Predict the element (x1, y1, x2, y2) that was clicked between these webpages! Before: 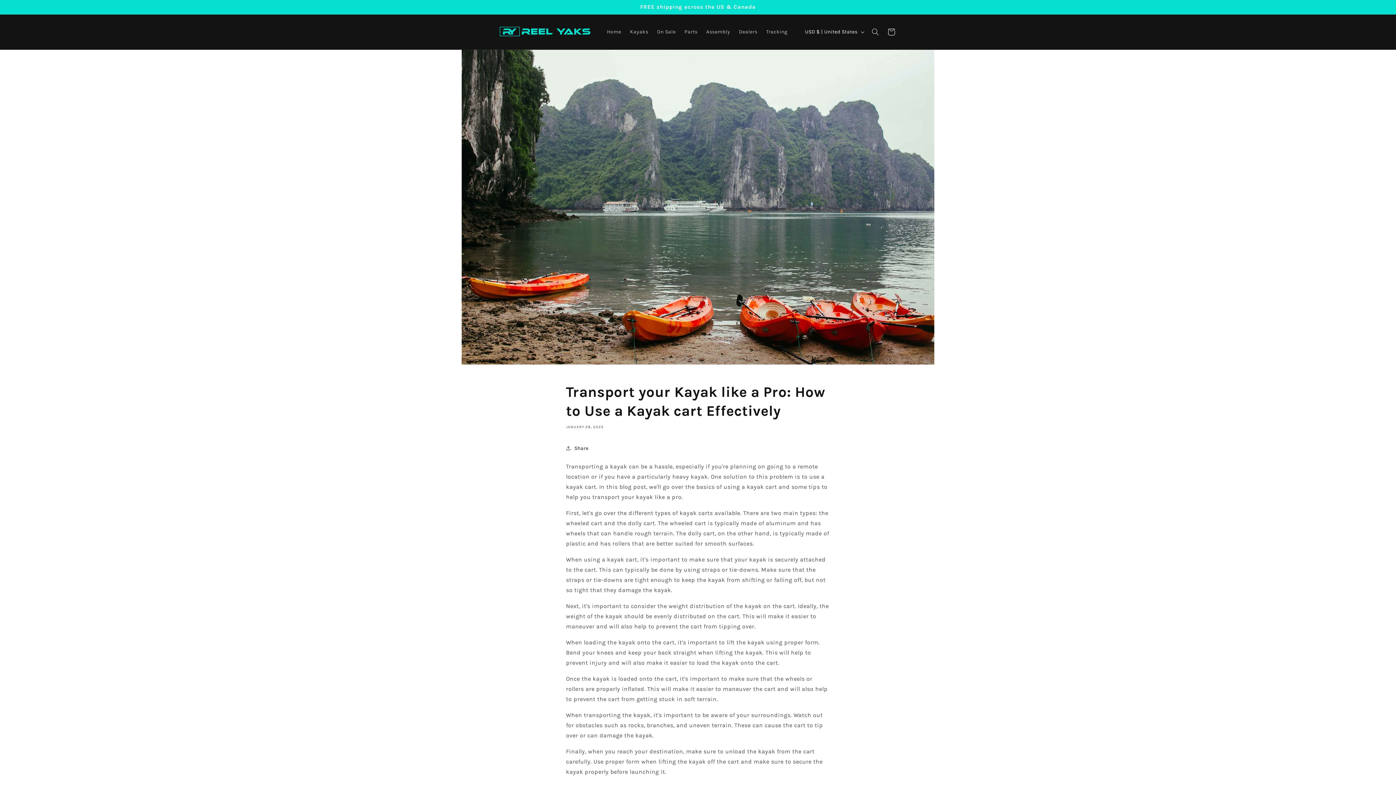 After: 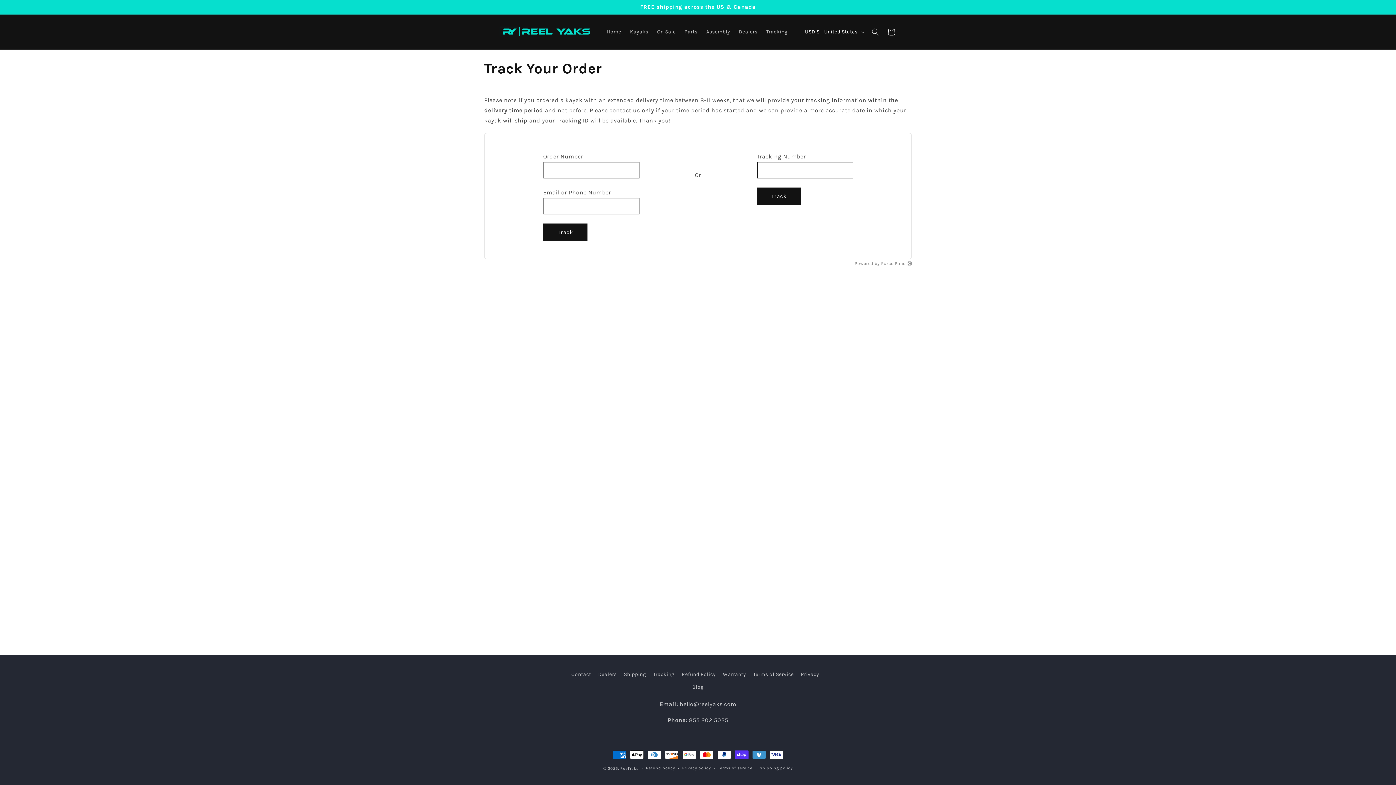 Action: label: Tracking bbox: (762, 24, 792, 39)